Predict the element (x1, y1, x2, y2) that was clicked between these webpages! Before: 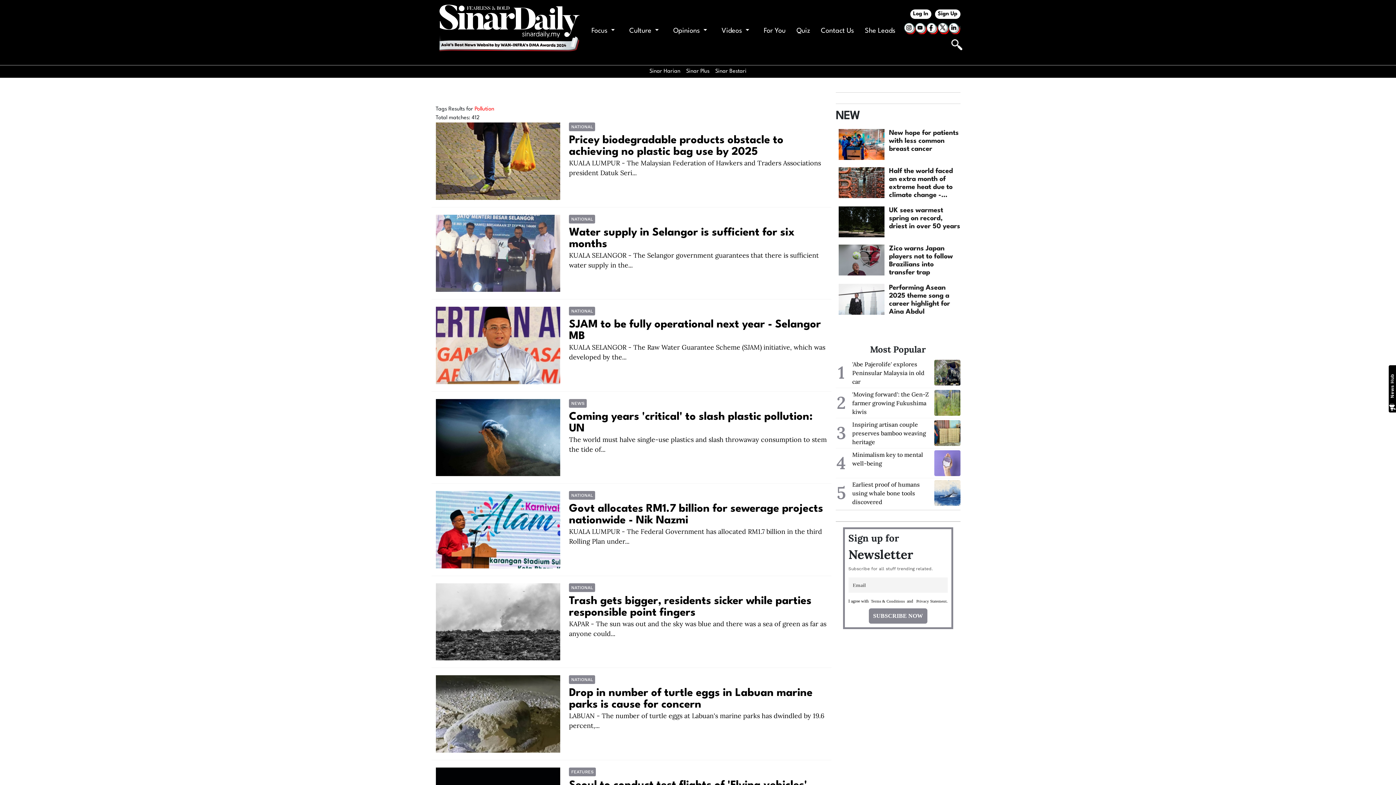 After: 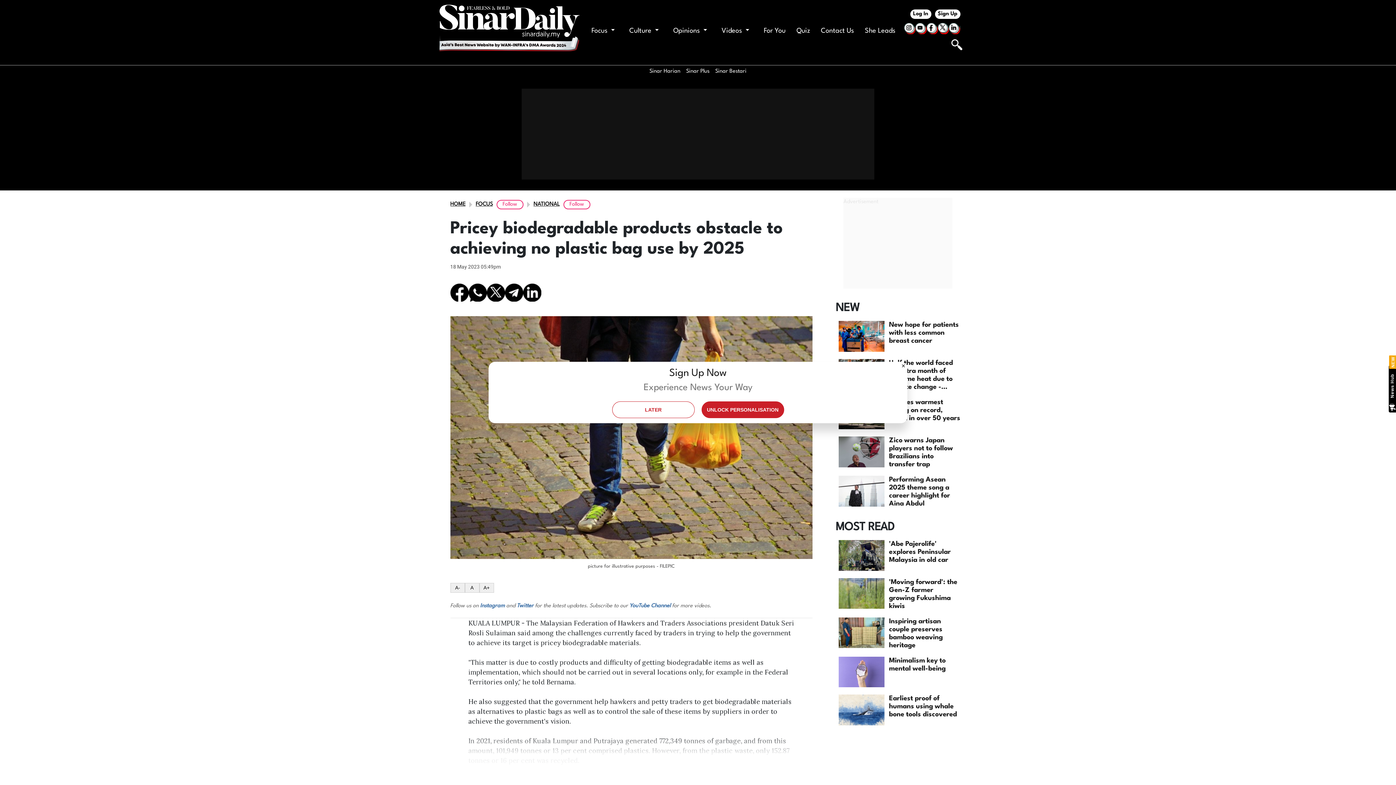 Action: label: KUALA LUMPUR - The Malaysian Federation of Hawkers and Traders Associations president Datuk Seri... bbox: (569, 158, 827, 177)